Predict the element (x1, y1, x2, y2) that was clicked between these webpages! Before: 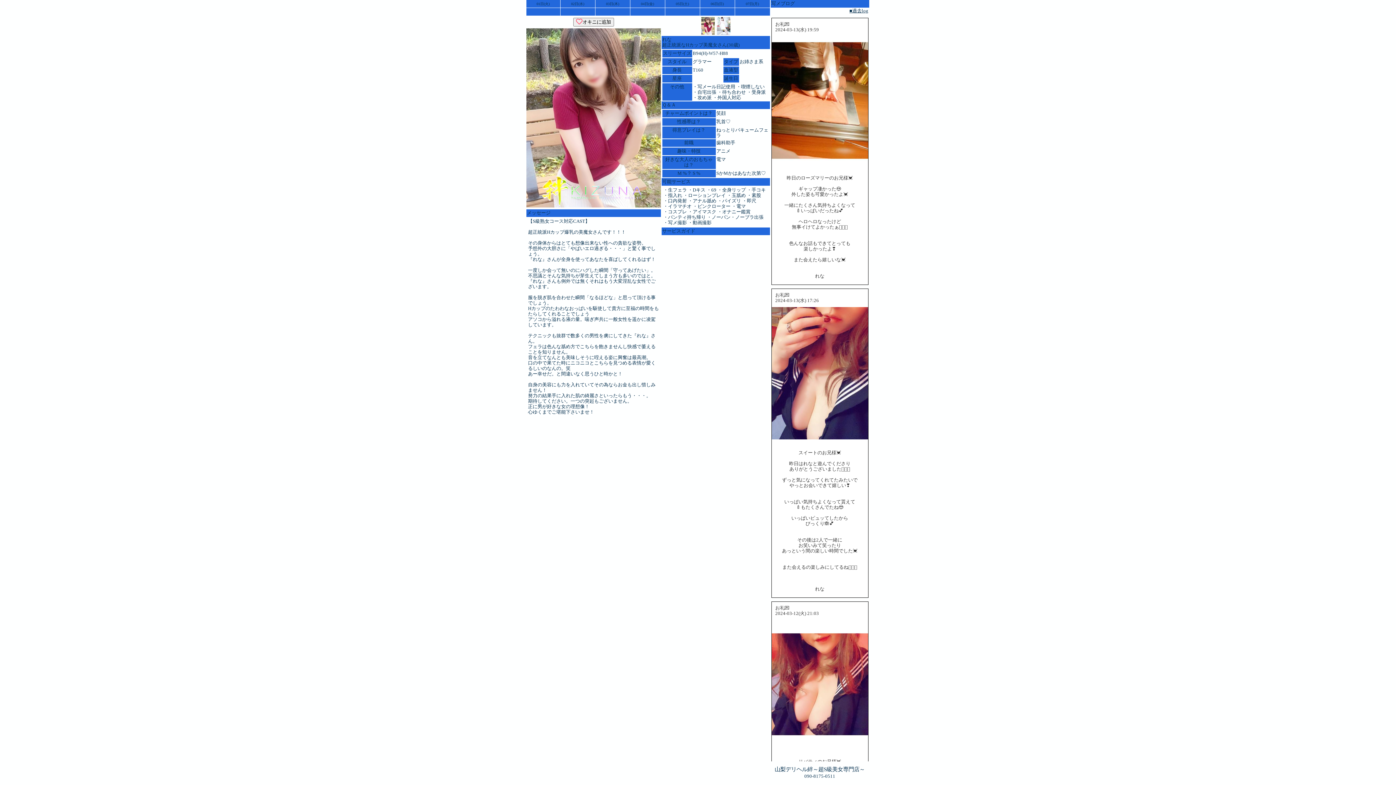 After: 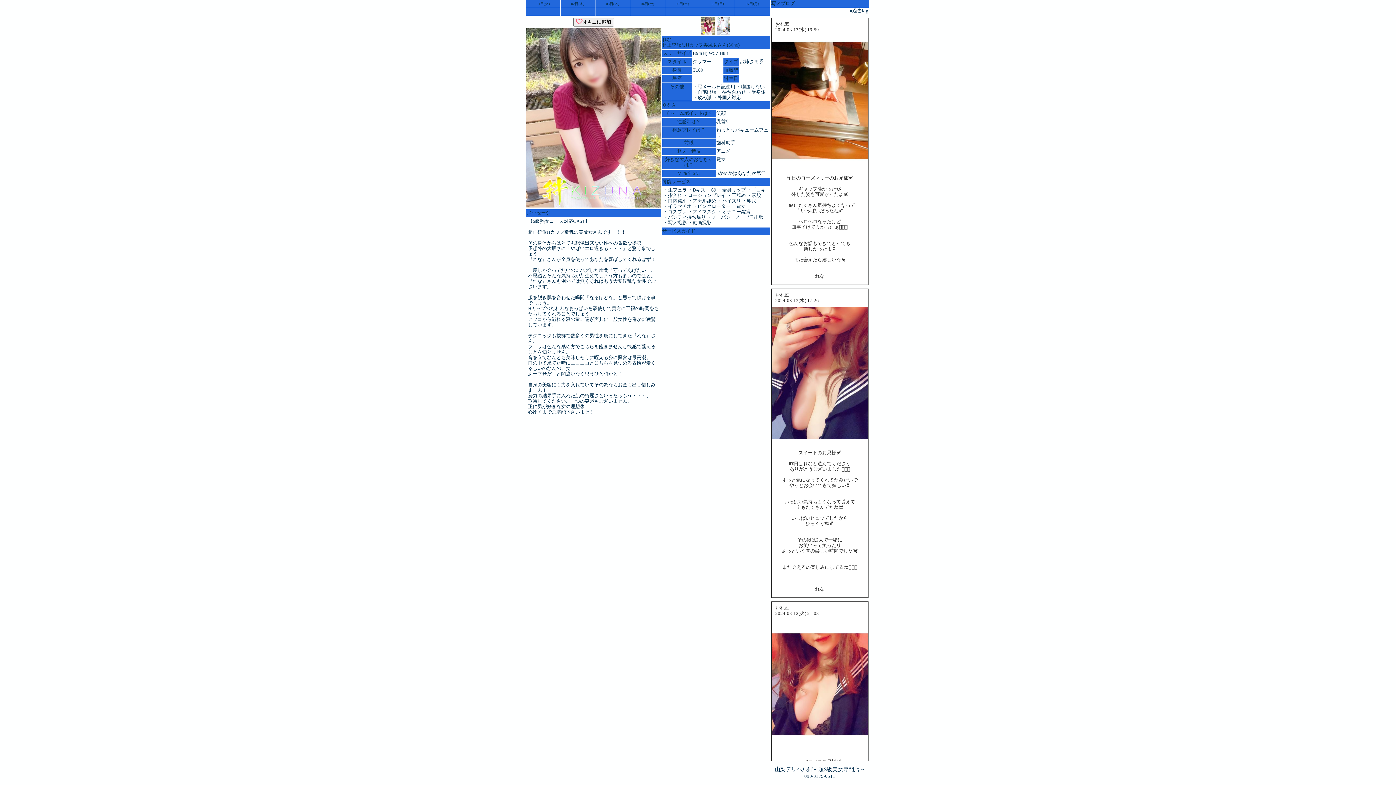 Action: bbox: (775, 21, 789, 26) label: お礼💌